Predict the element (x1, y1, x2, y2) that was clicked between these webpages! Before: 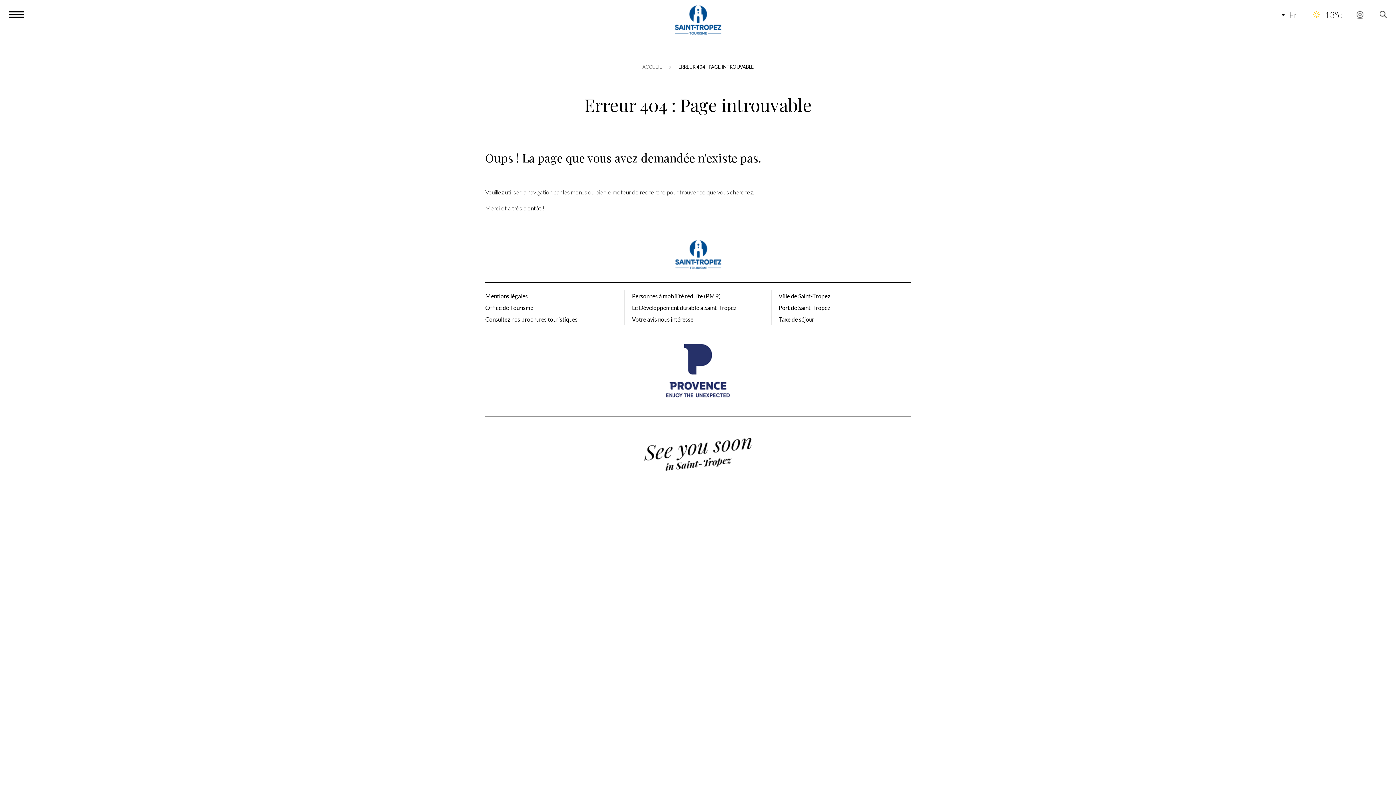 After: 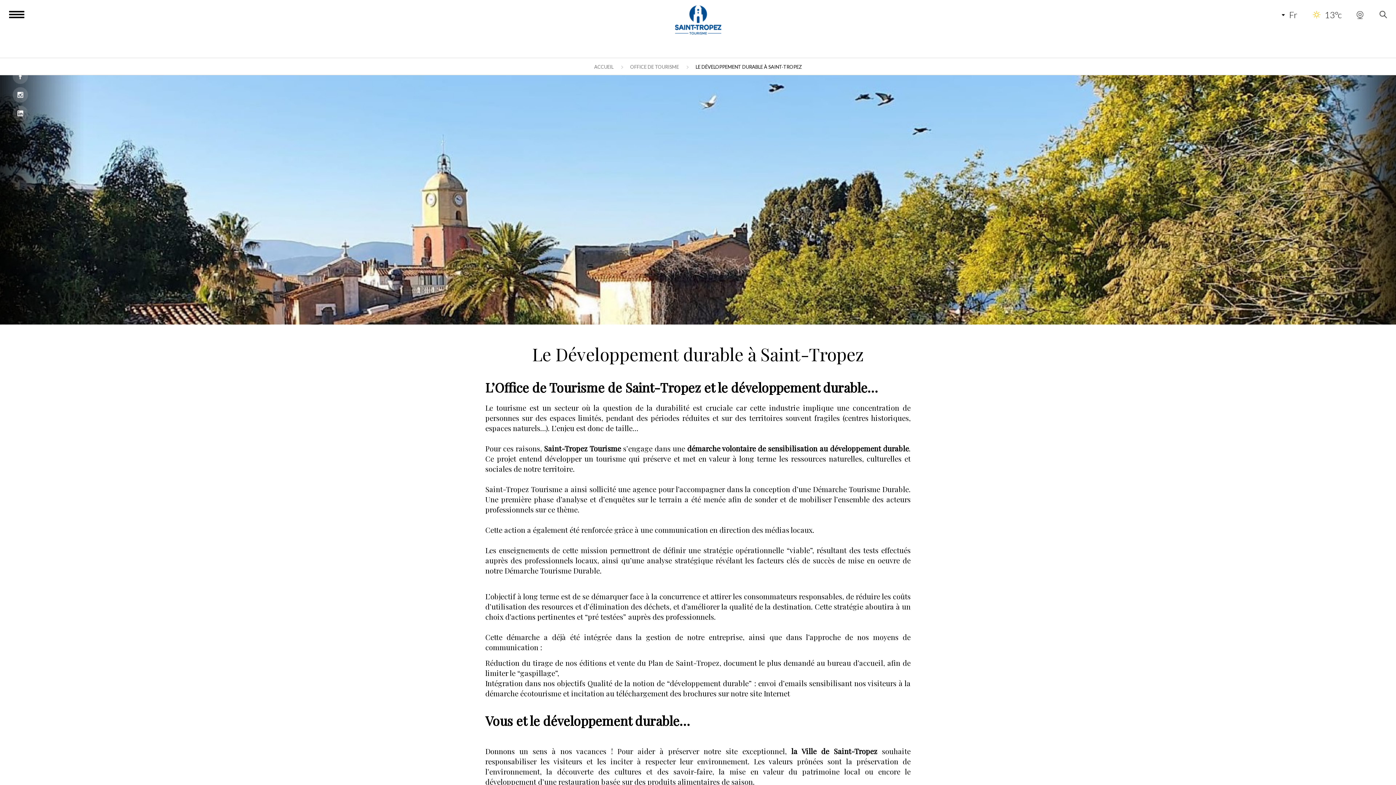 Action: label: Le Développement durable à Saint-Tropez bbox: (632, 305, 737, 310)